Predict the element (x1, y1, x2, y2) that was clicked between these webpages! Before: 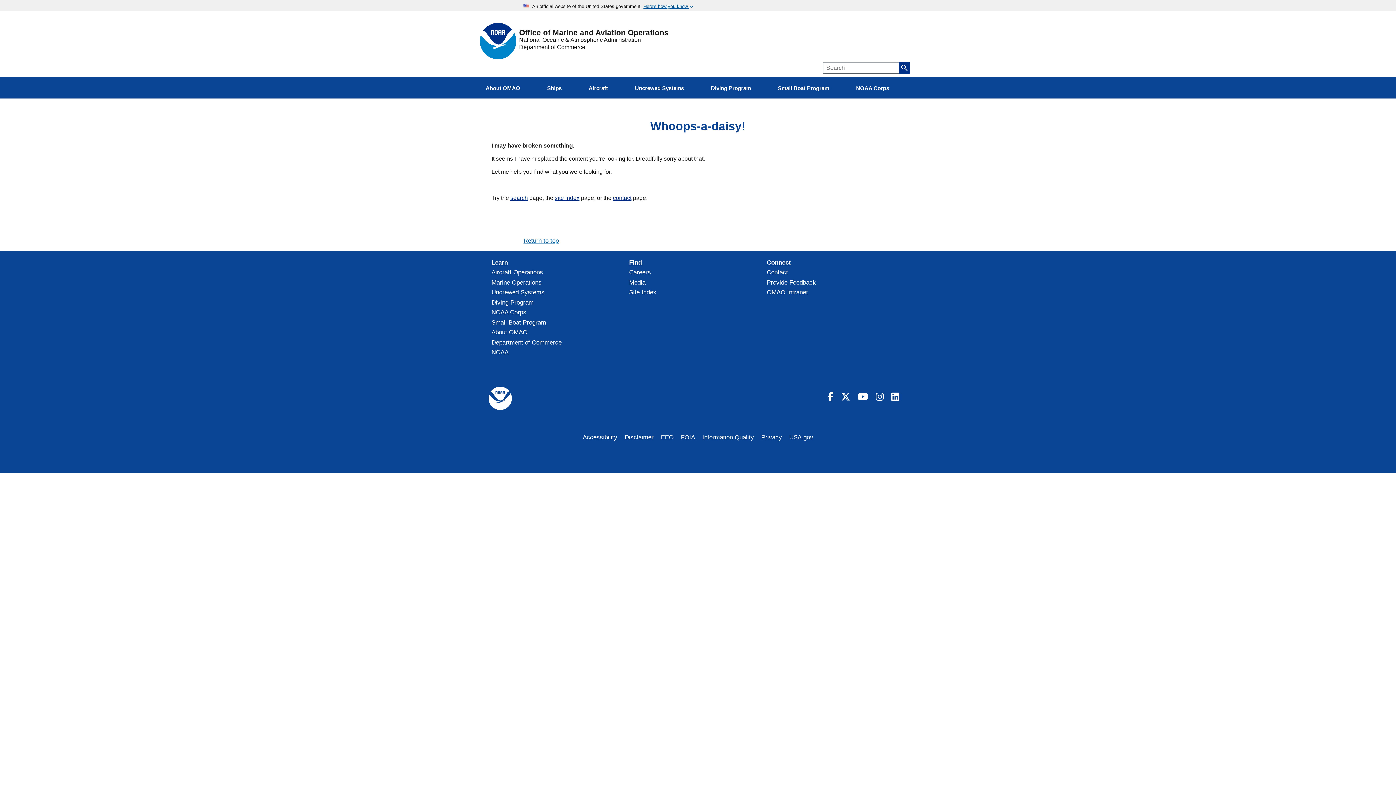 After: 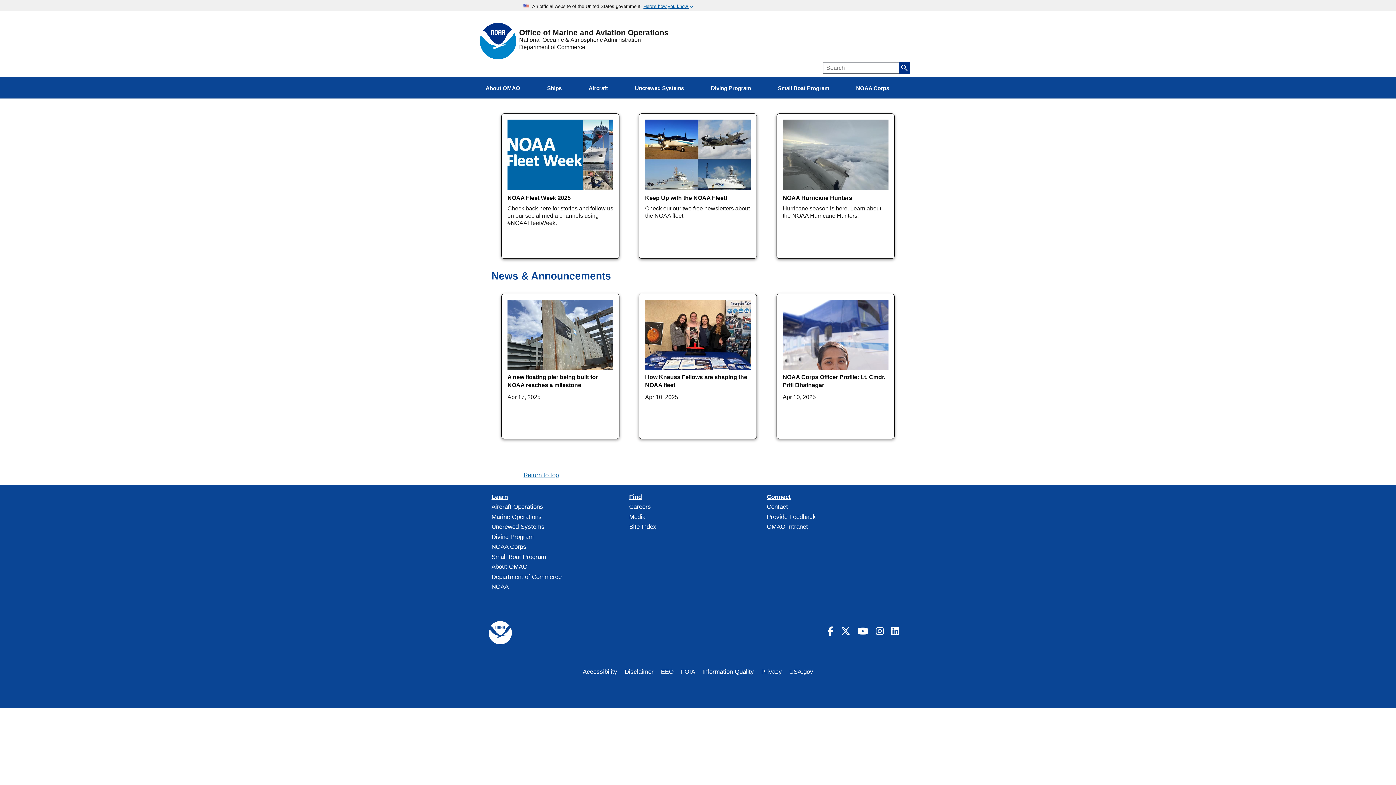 Action: bbox: (519, 29, 698, 36) label: Home